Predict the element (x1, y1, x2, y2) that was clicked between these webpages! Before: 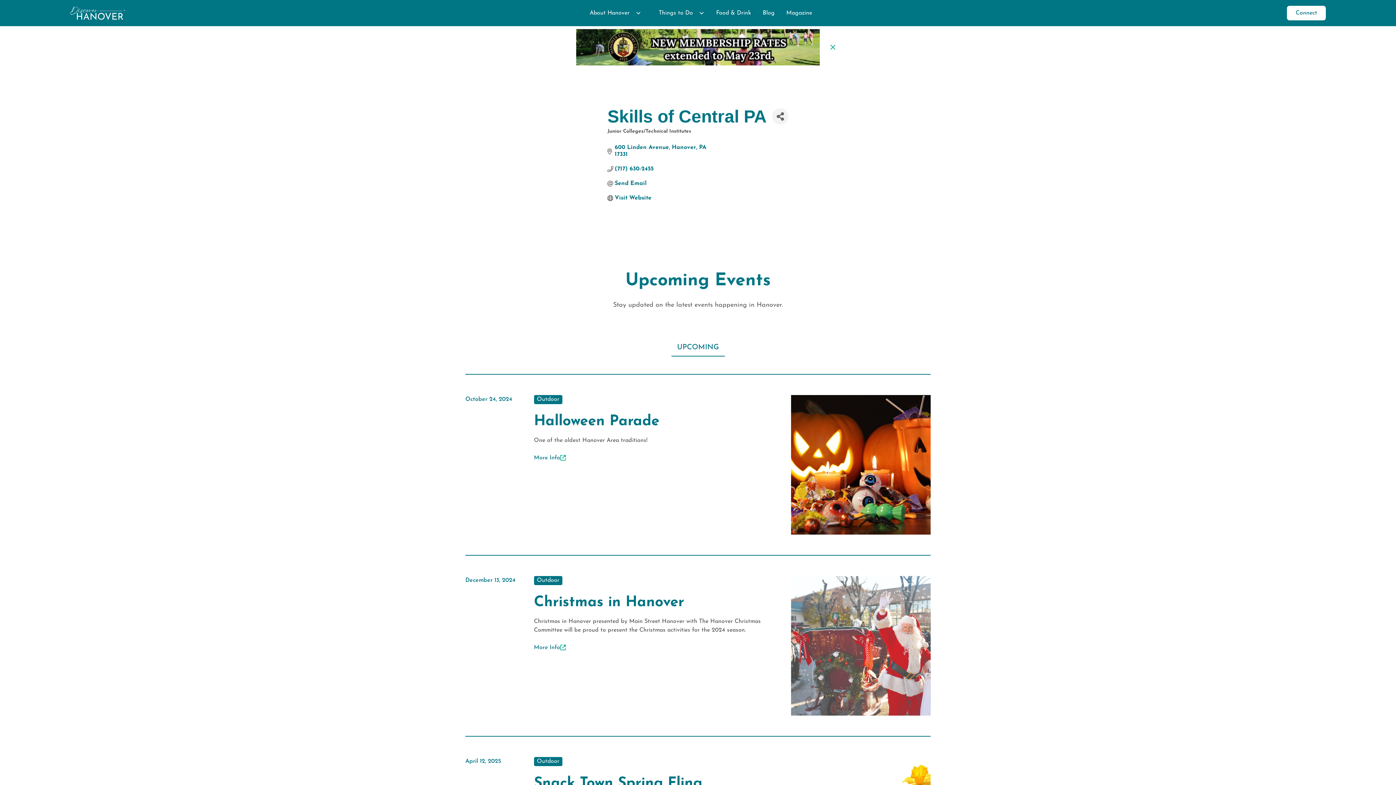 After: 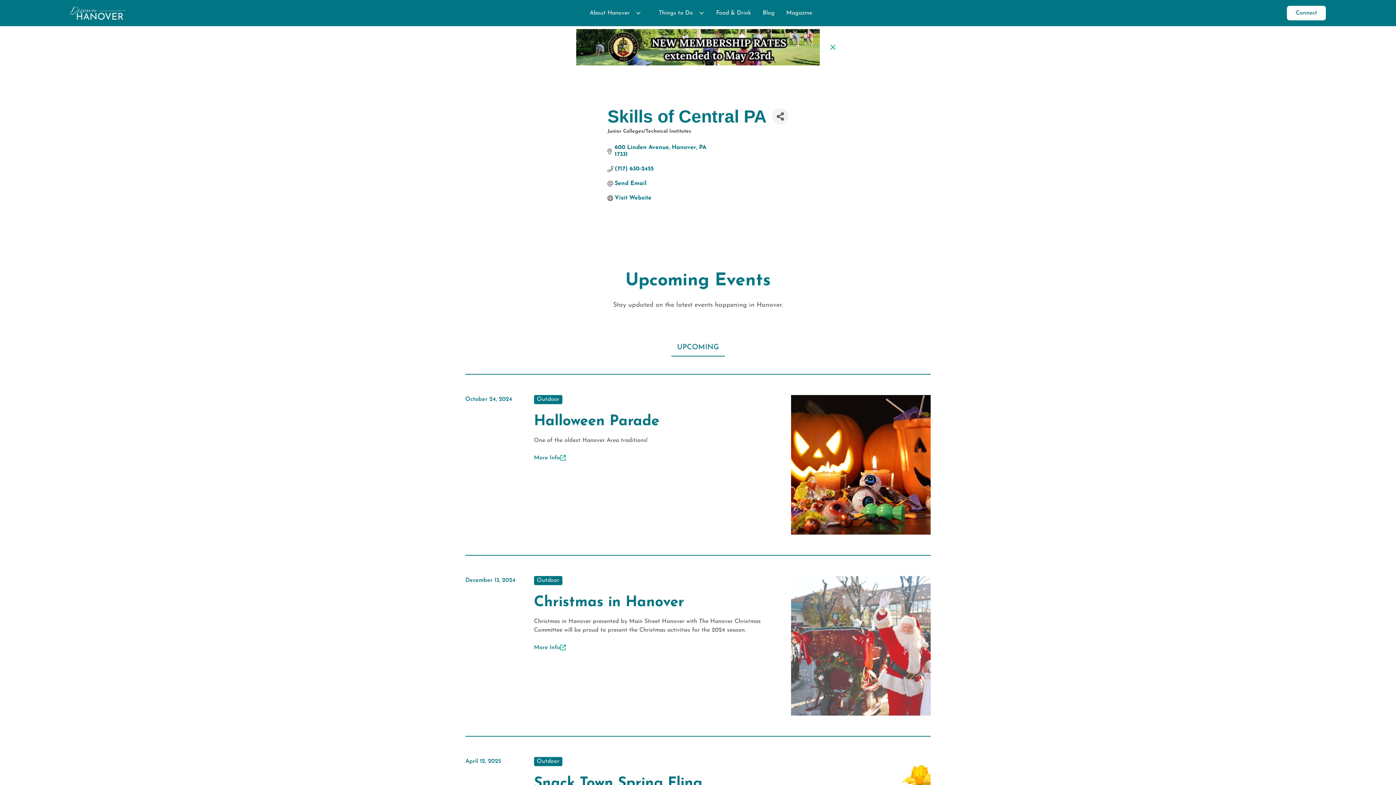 Action: label: 600 Linden Avenue Hanover PA 17331 bbox: (614, 144, 717, 158)